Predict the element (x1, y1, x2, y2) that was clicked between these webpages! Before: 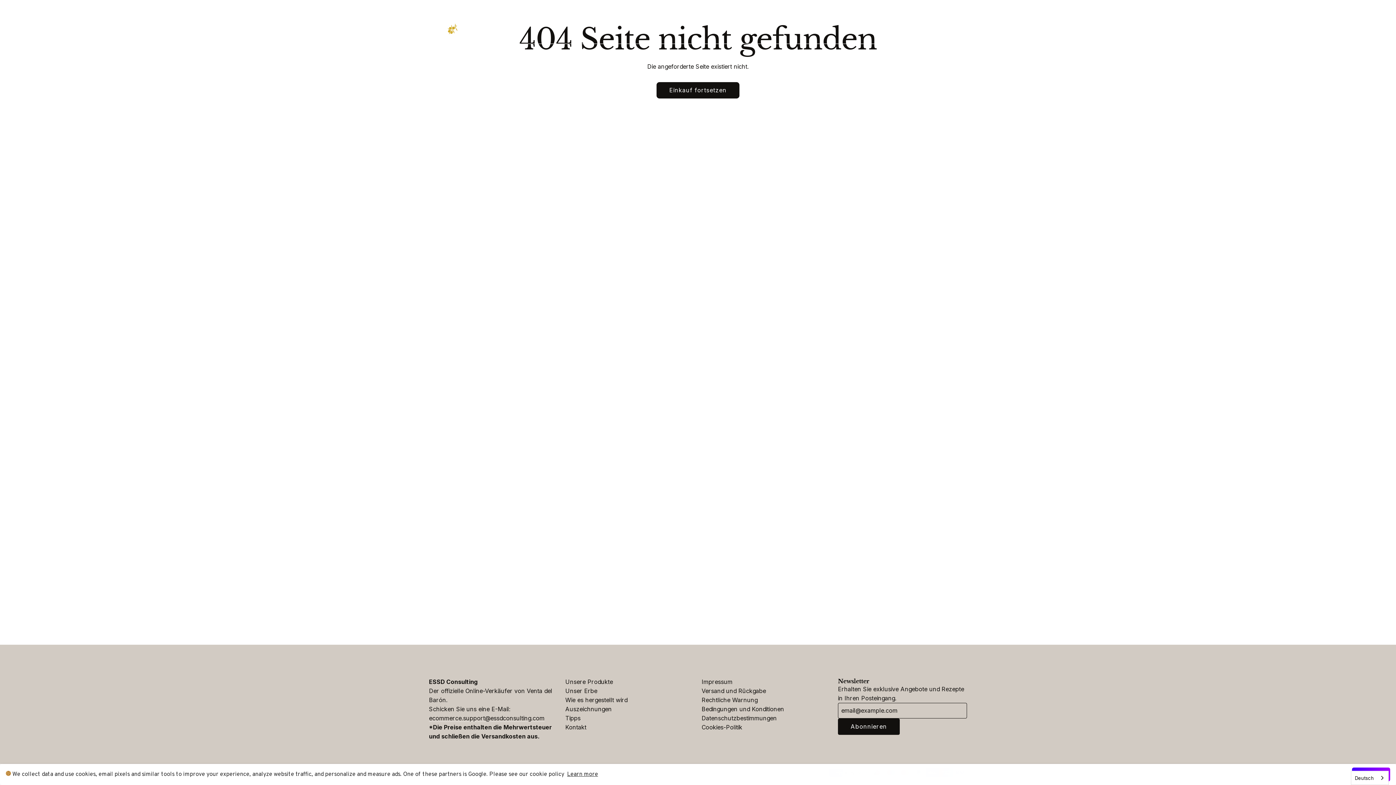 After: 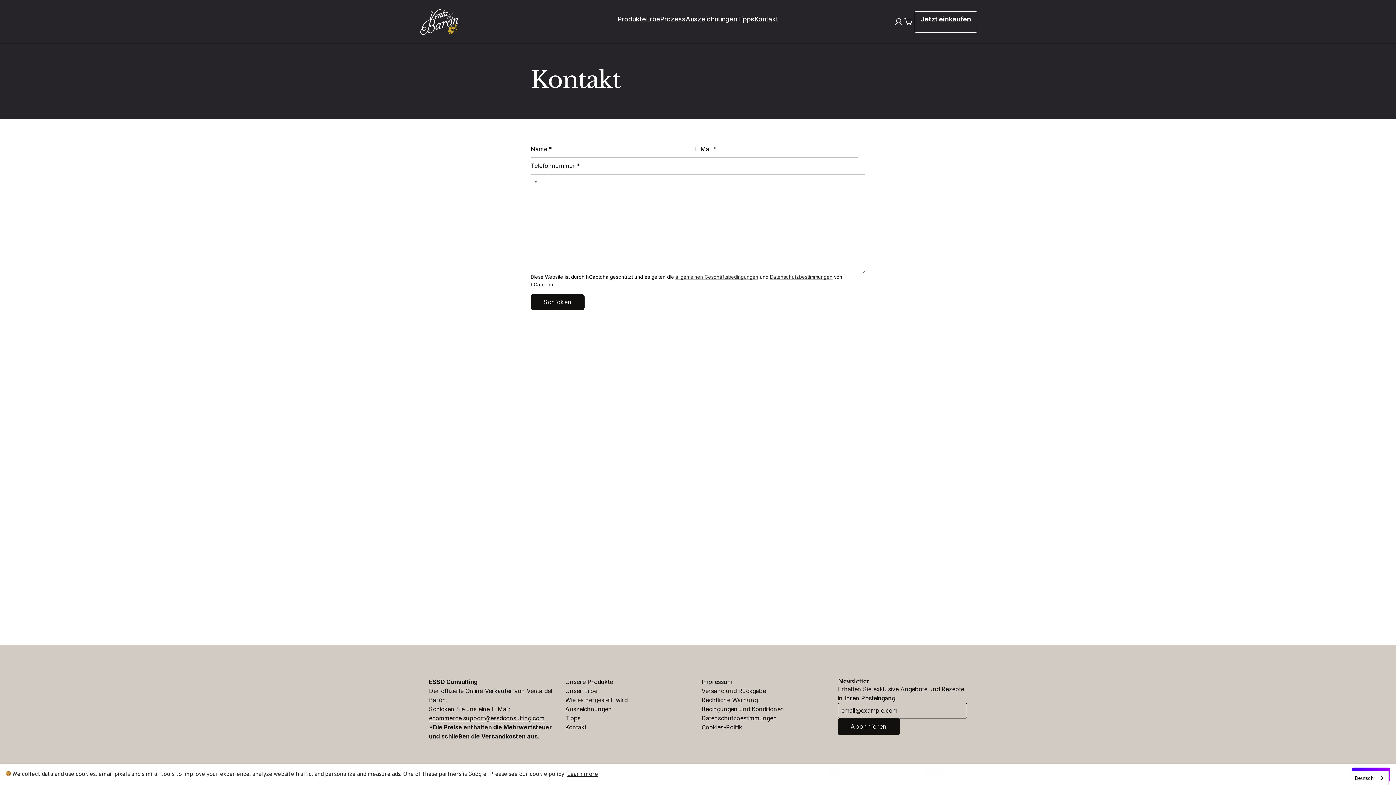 Action: bbox: (754, 14, 778, 28) label: Kontakt